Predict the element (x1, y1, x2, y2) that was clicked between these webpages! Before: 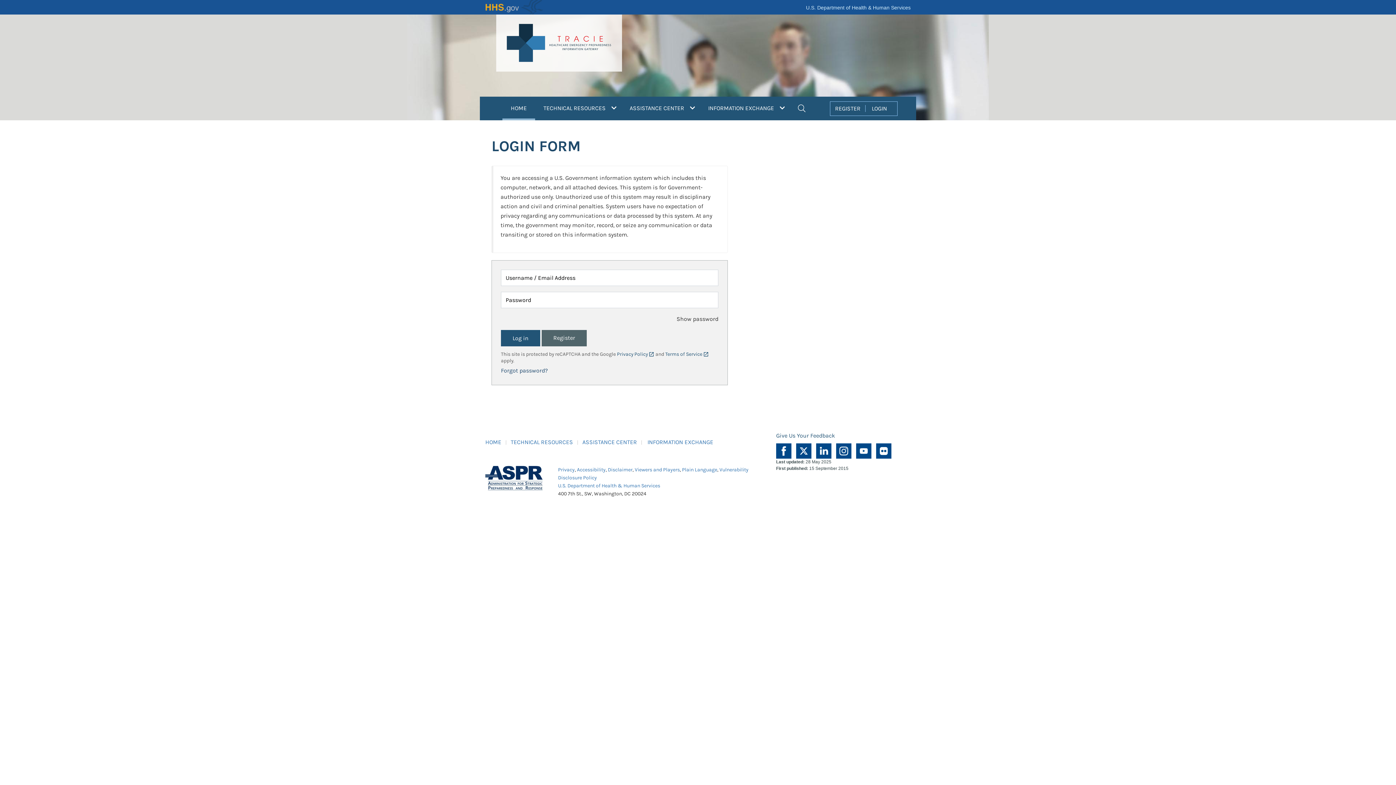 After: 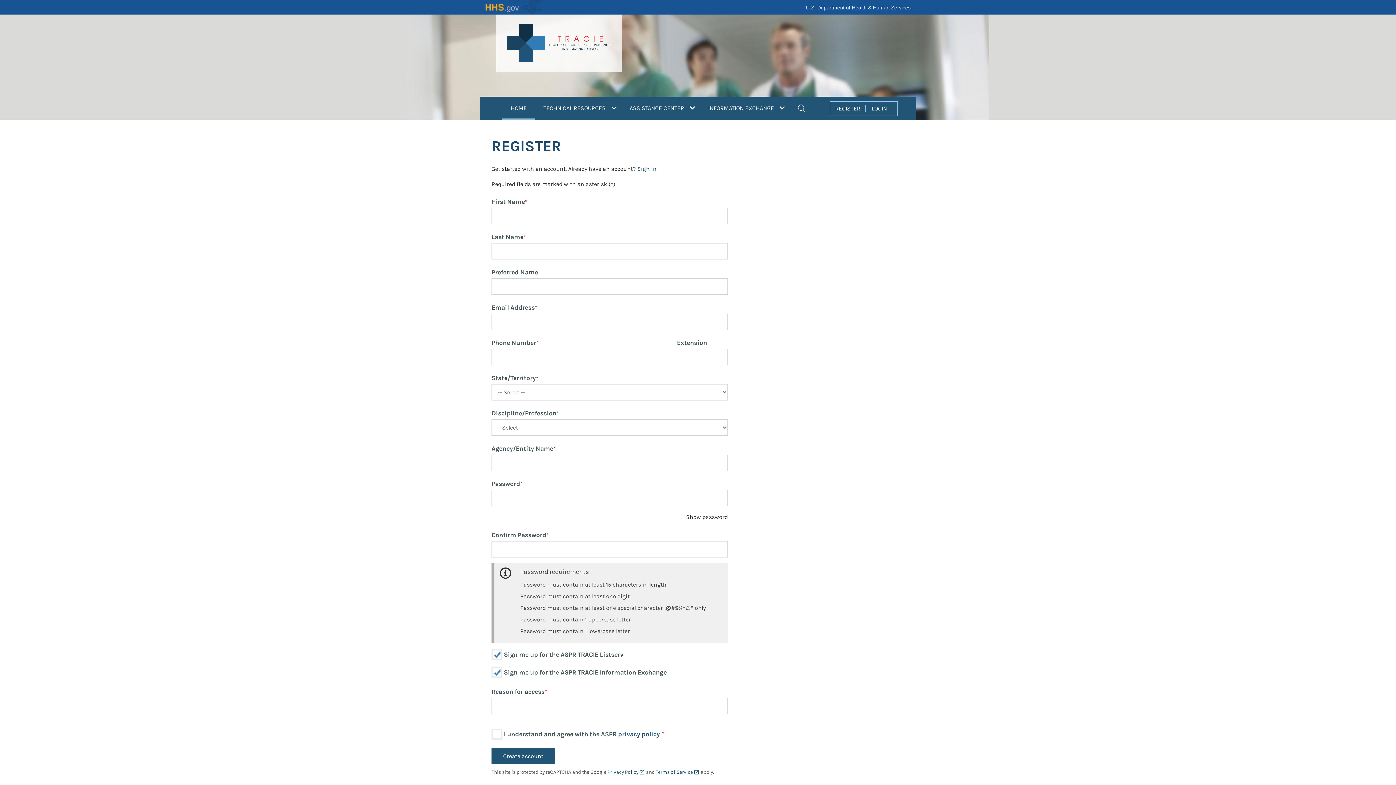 Action: bbox: (541, 330, 586, 346) label: Register